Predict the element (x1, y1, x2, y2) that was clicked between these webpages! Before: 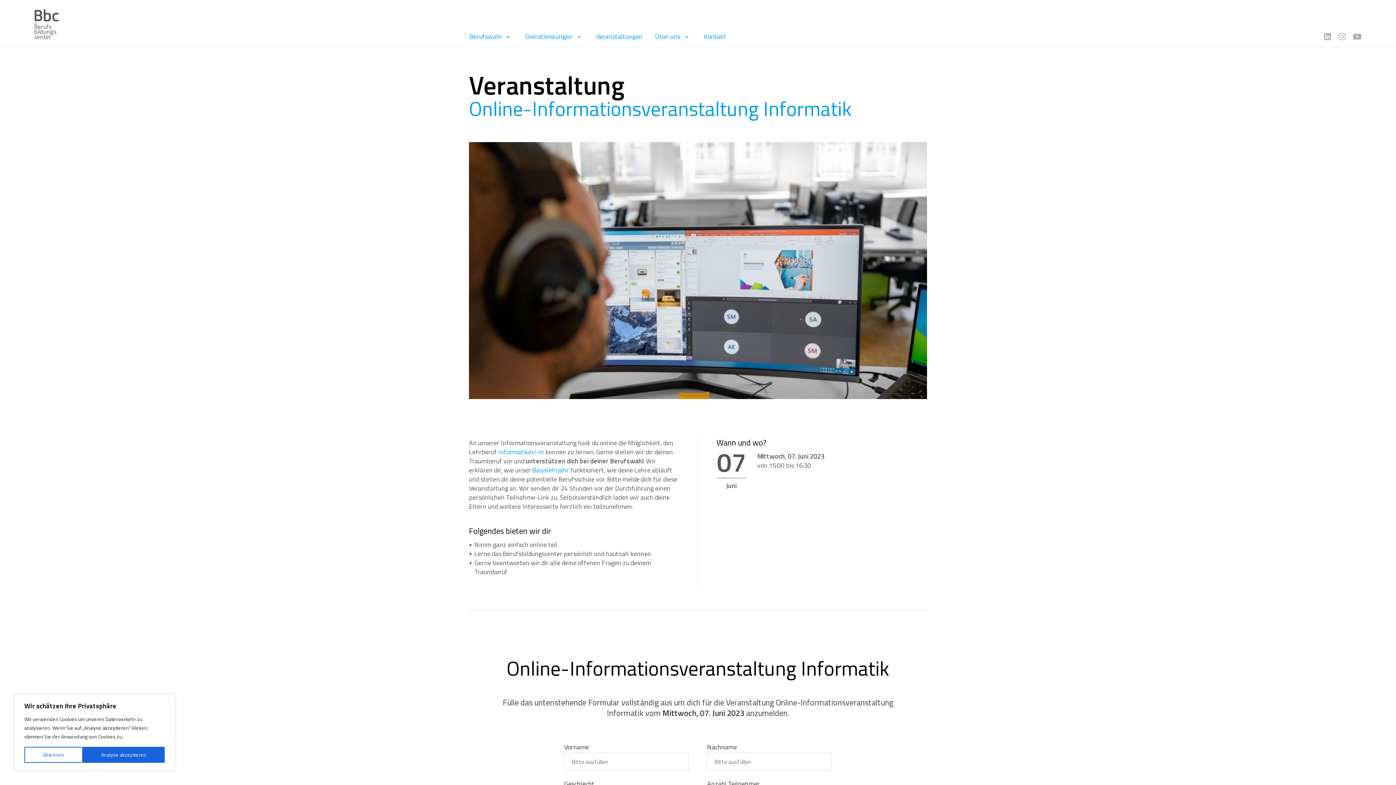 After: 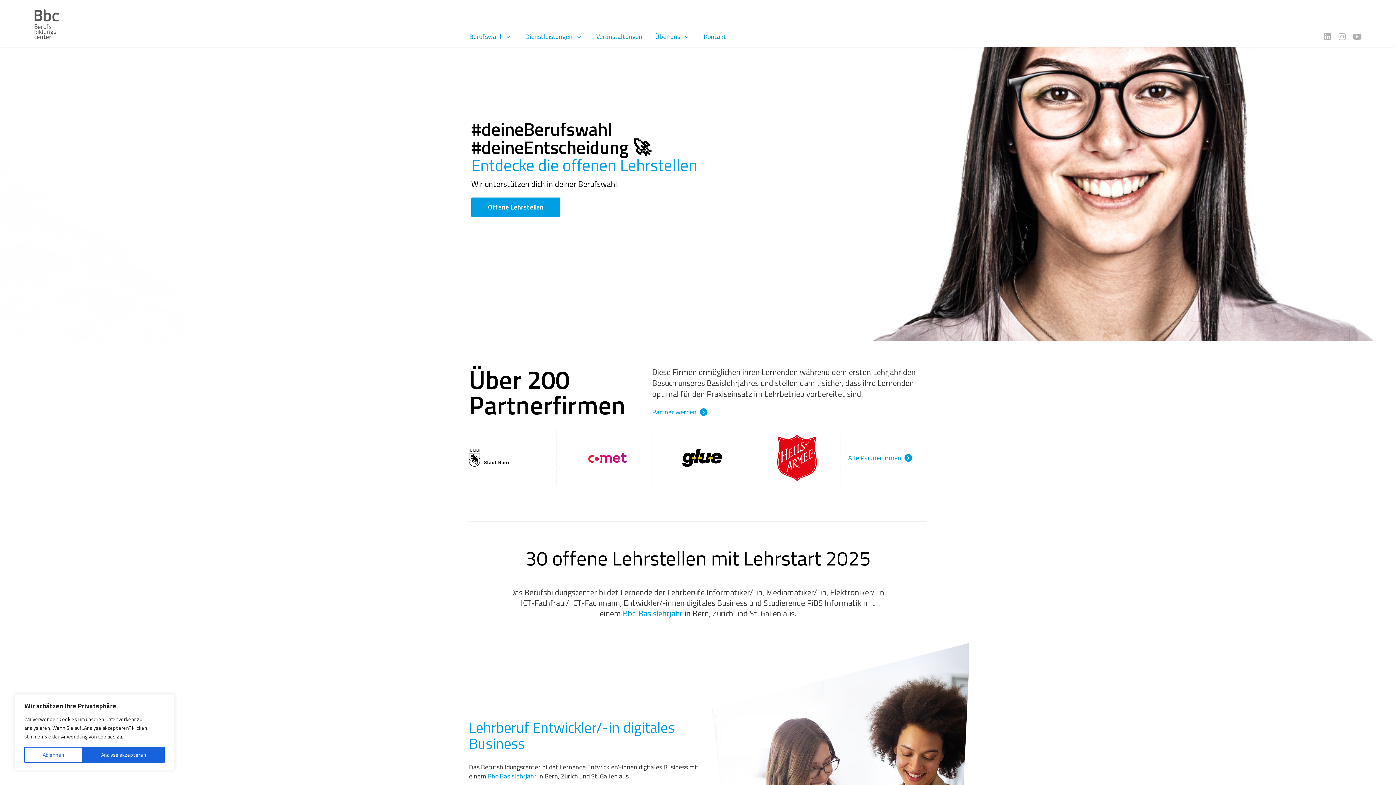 Action: bbox: (34, 32, 59, 41)